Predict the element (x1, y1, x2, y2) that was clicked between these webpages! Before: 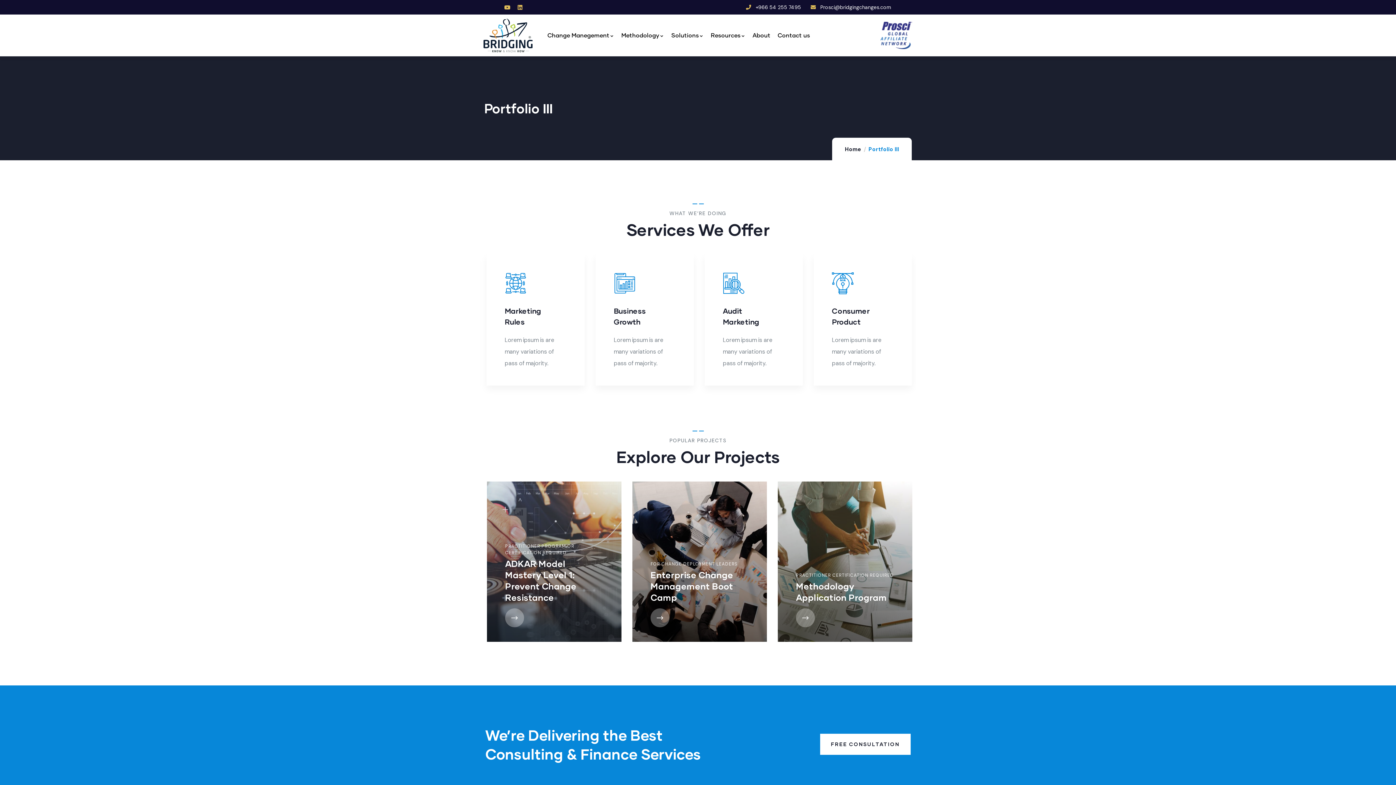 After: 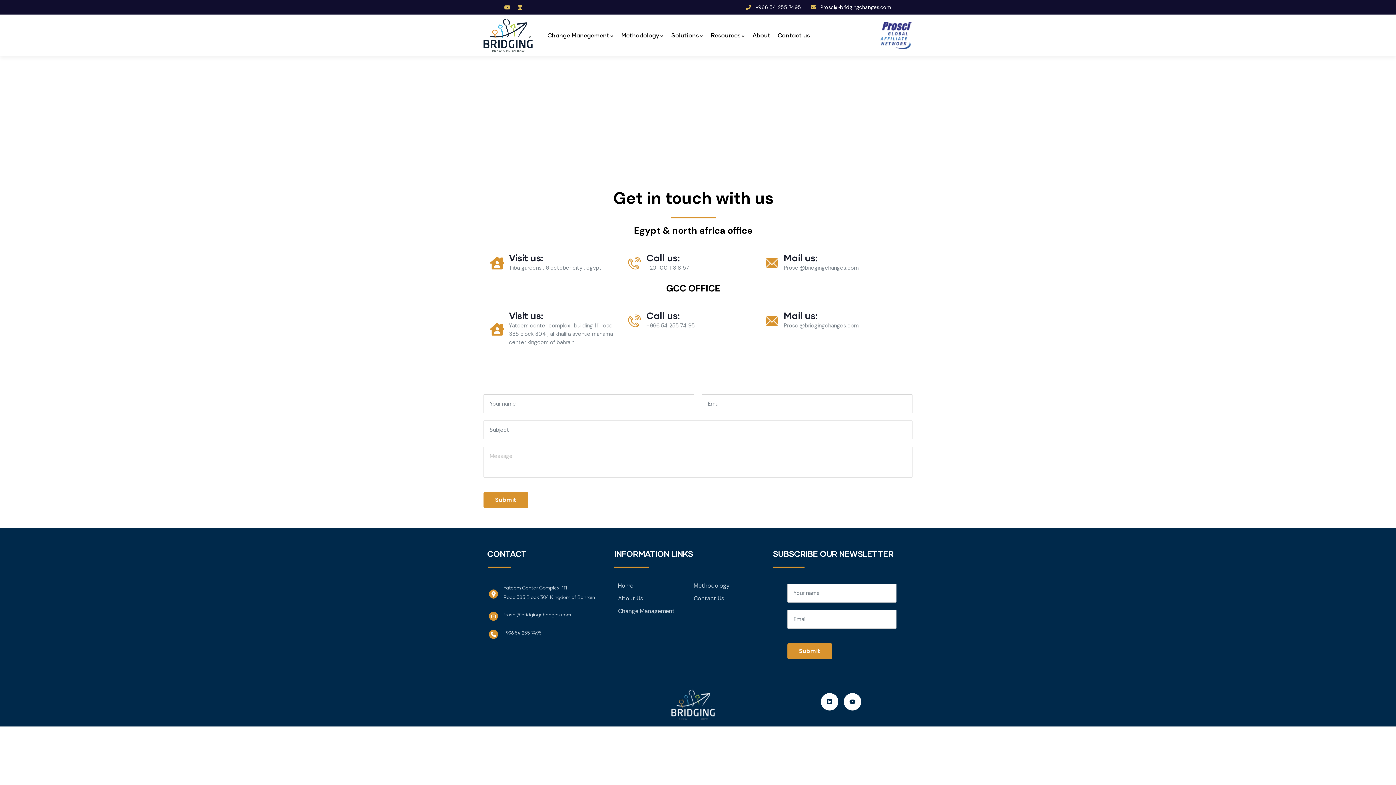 Action: bbox: (777, 27, 810, 43) label: Contact us